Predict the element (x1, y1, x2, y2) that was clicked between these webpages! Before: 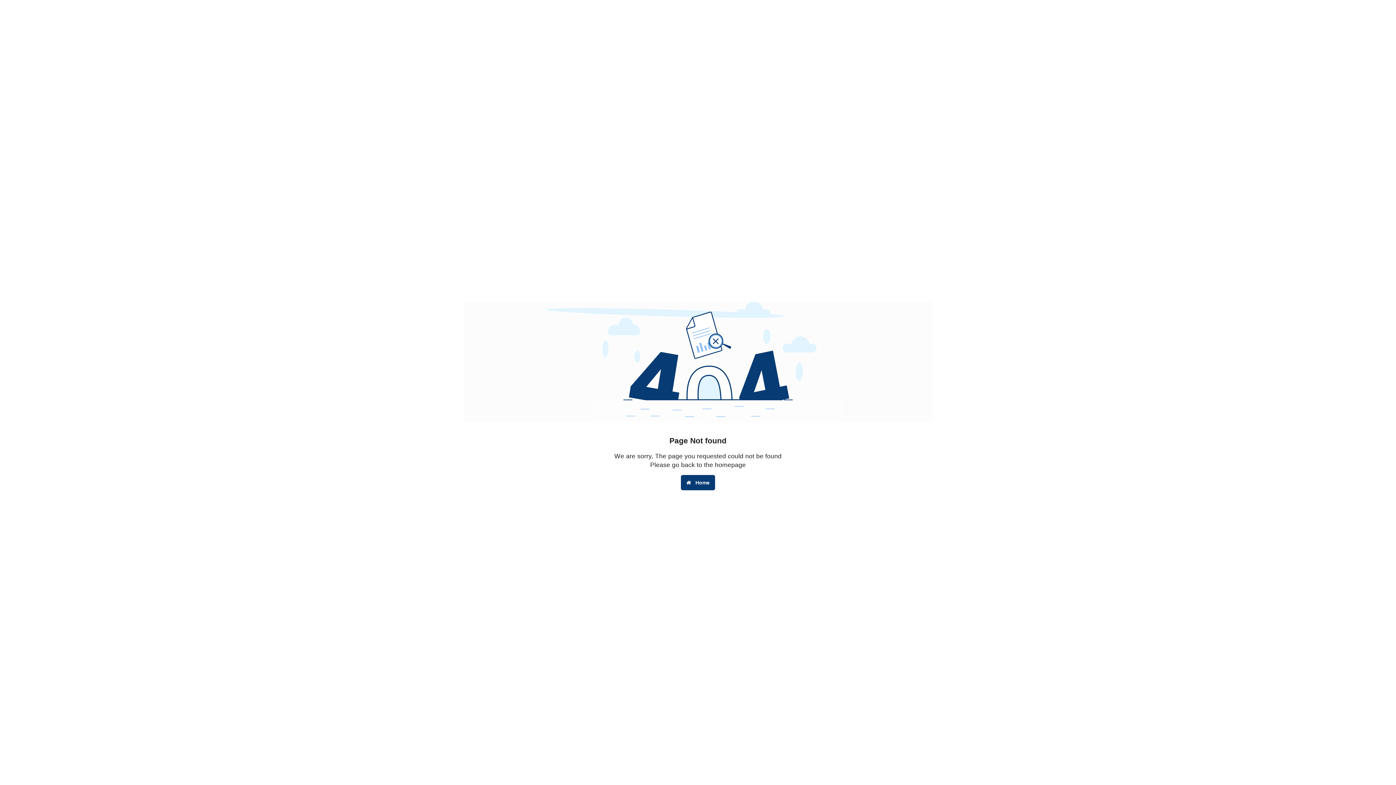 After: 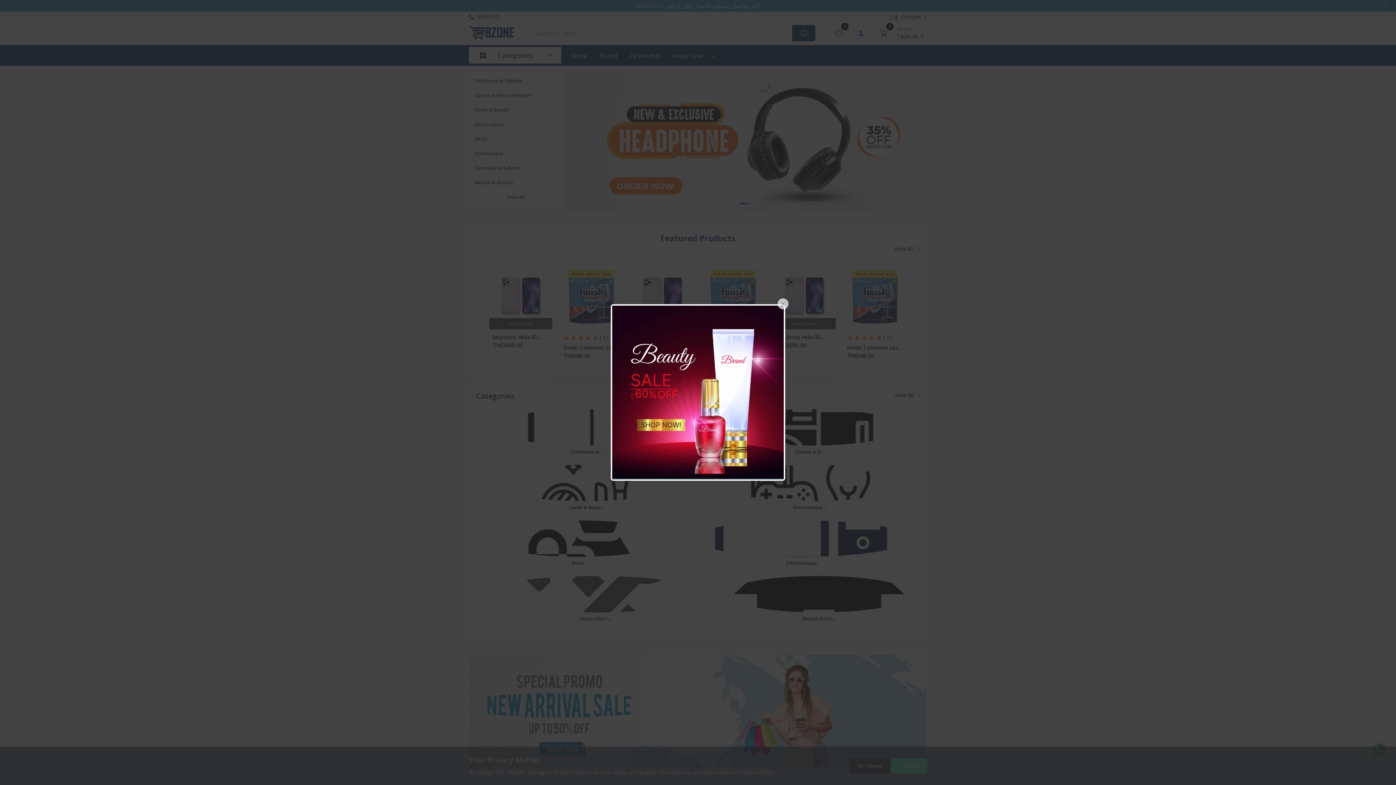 Action: label:  Home bbox: (681, 475, 715, 490)